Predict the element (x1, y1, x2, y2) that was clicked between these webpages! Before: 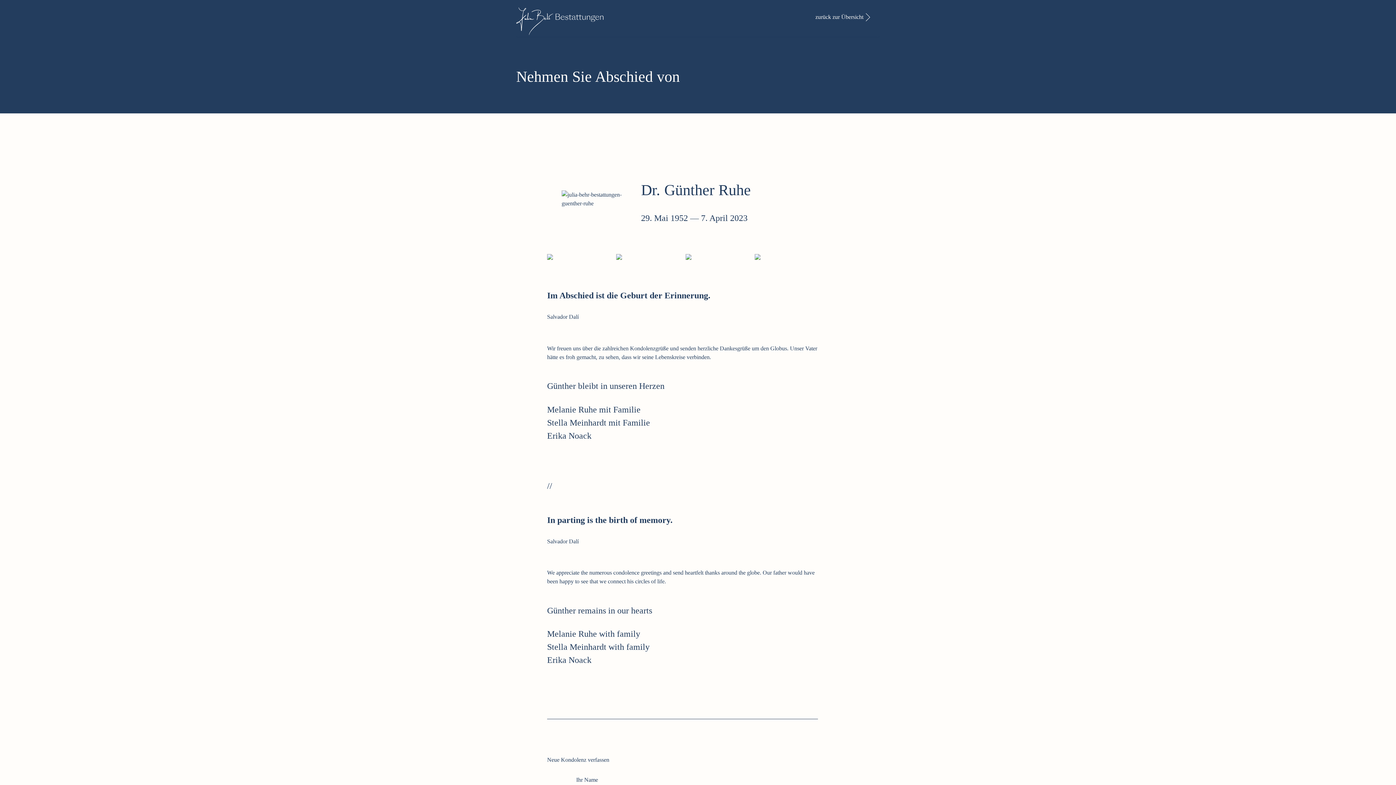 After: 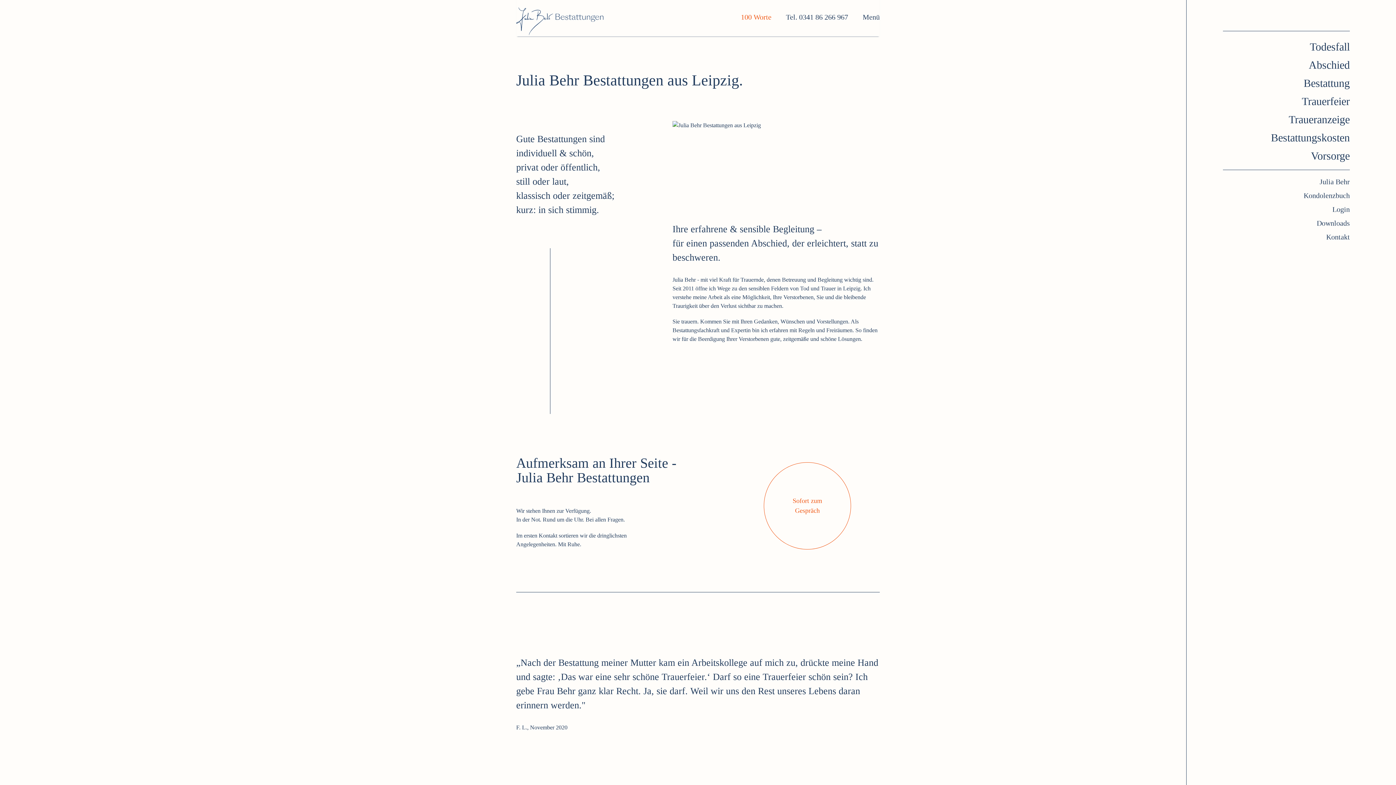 Action: bbox: (516, 30, 603, 36)